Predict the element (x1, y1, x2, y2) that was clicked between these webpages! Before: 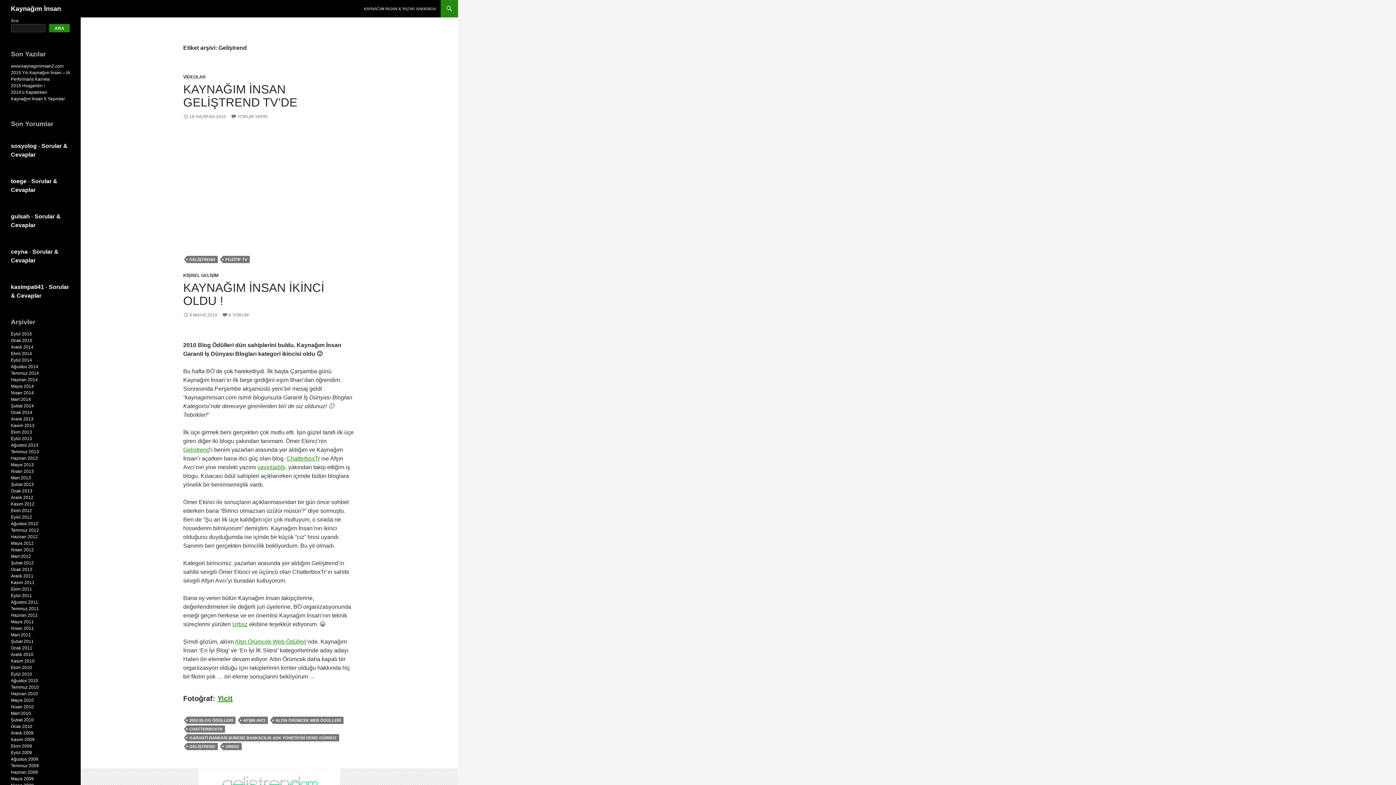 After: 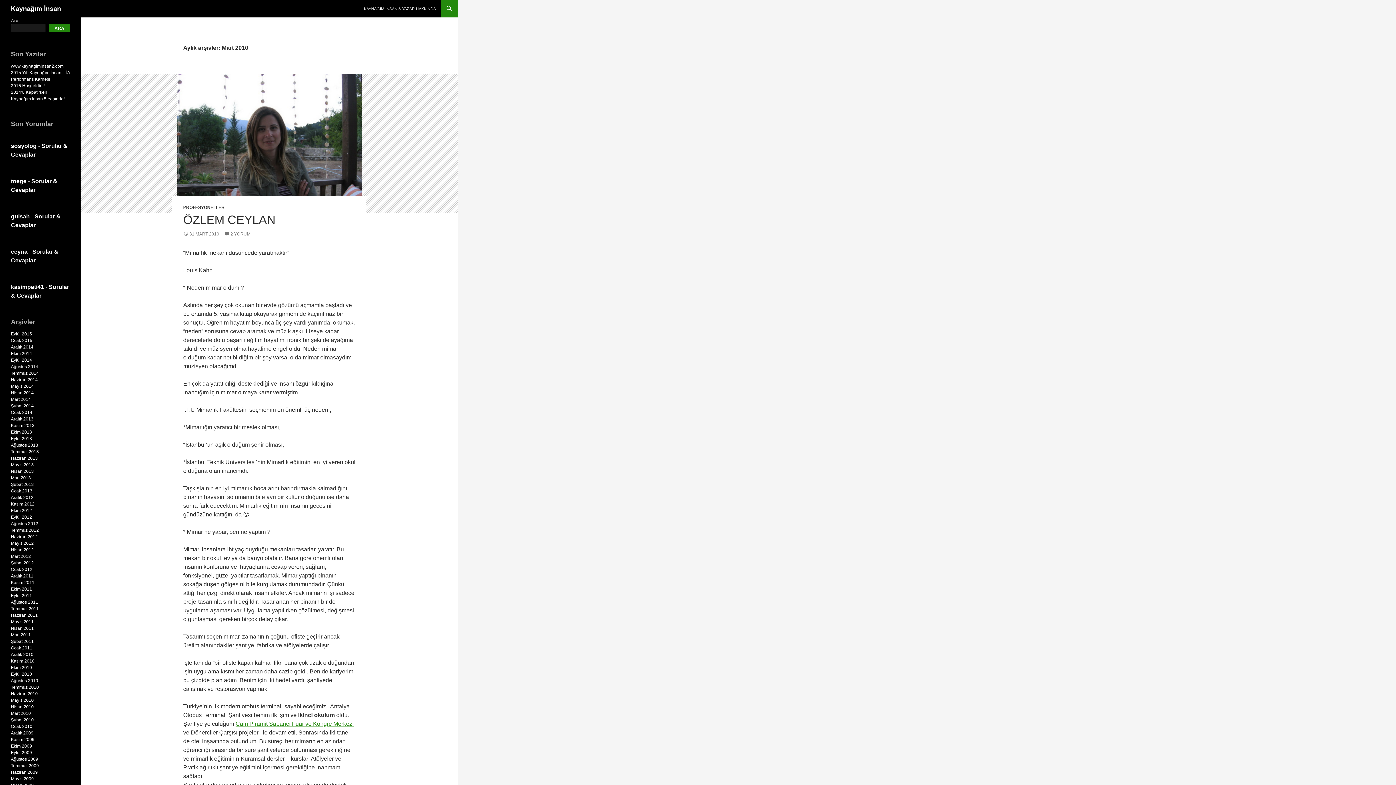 Action: bbox: (10, 711, 30, 716) label: Mart 2010